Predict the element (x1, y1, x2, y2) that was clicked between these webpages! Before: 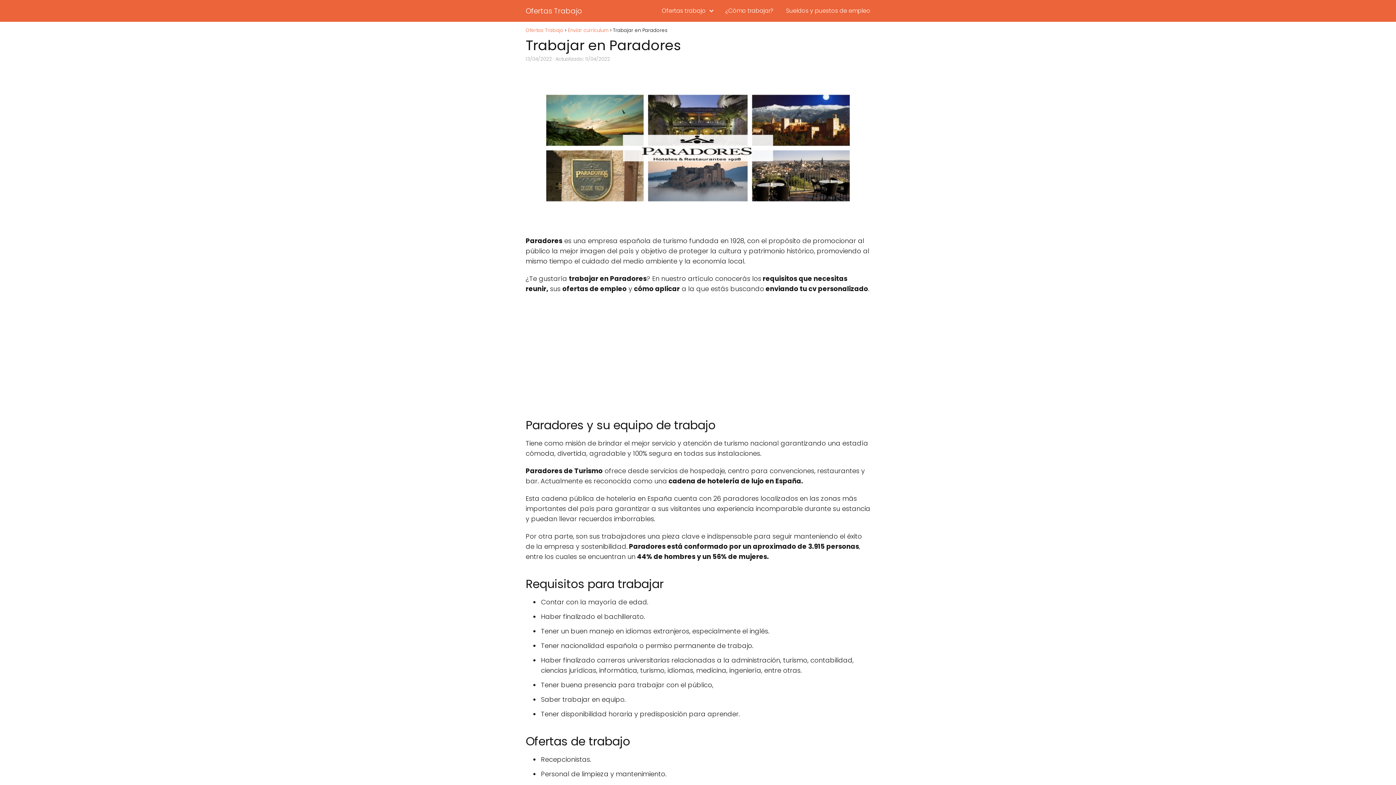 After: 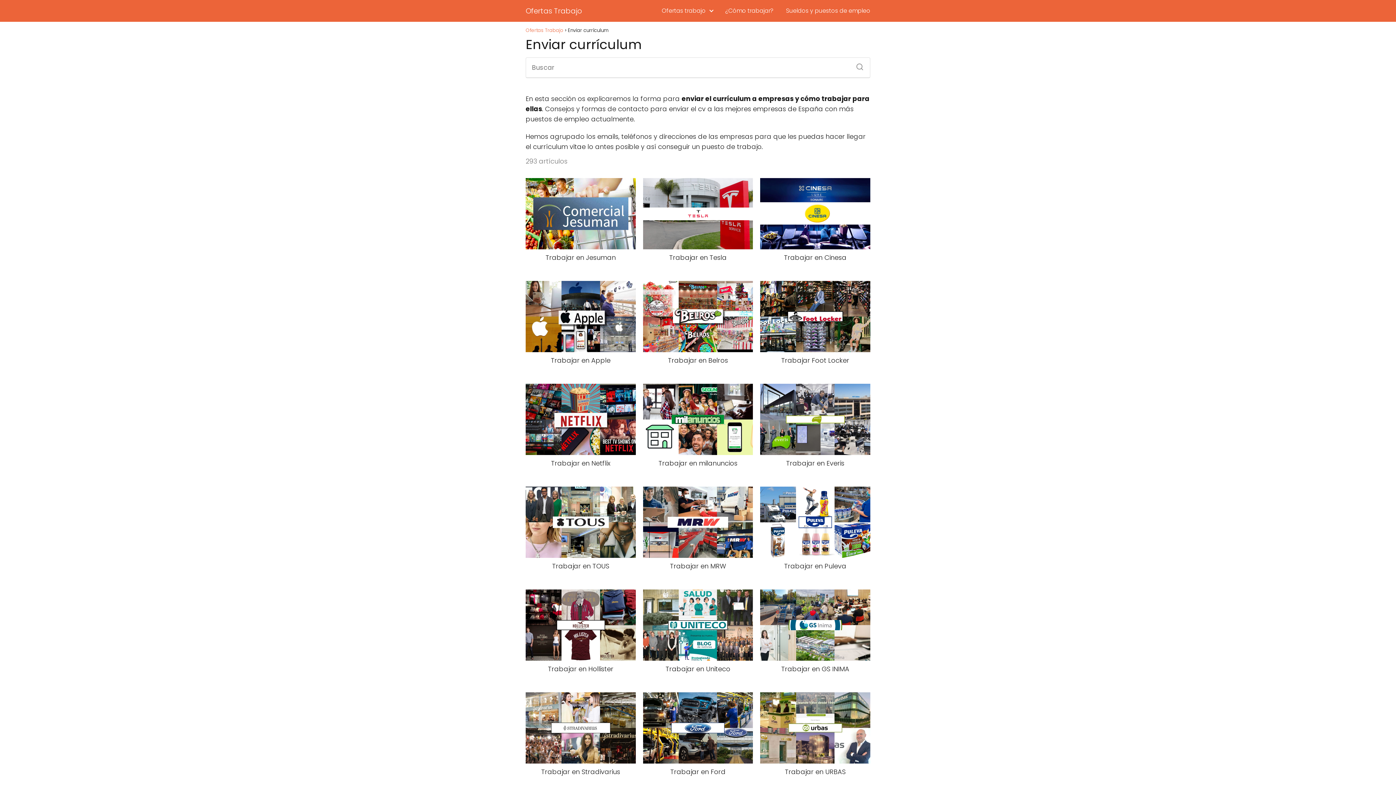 Action: label: ¿Cómo trabajar? bbox: (725, 6, 773, 14)